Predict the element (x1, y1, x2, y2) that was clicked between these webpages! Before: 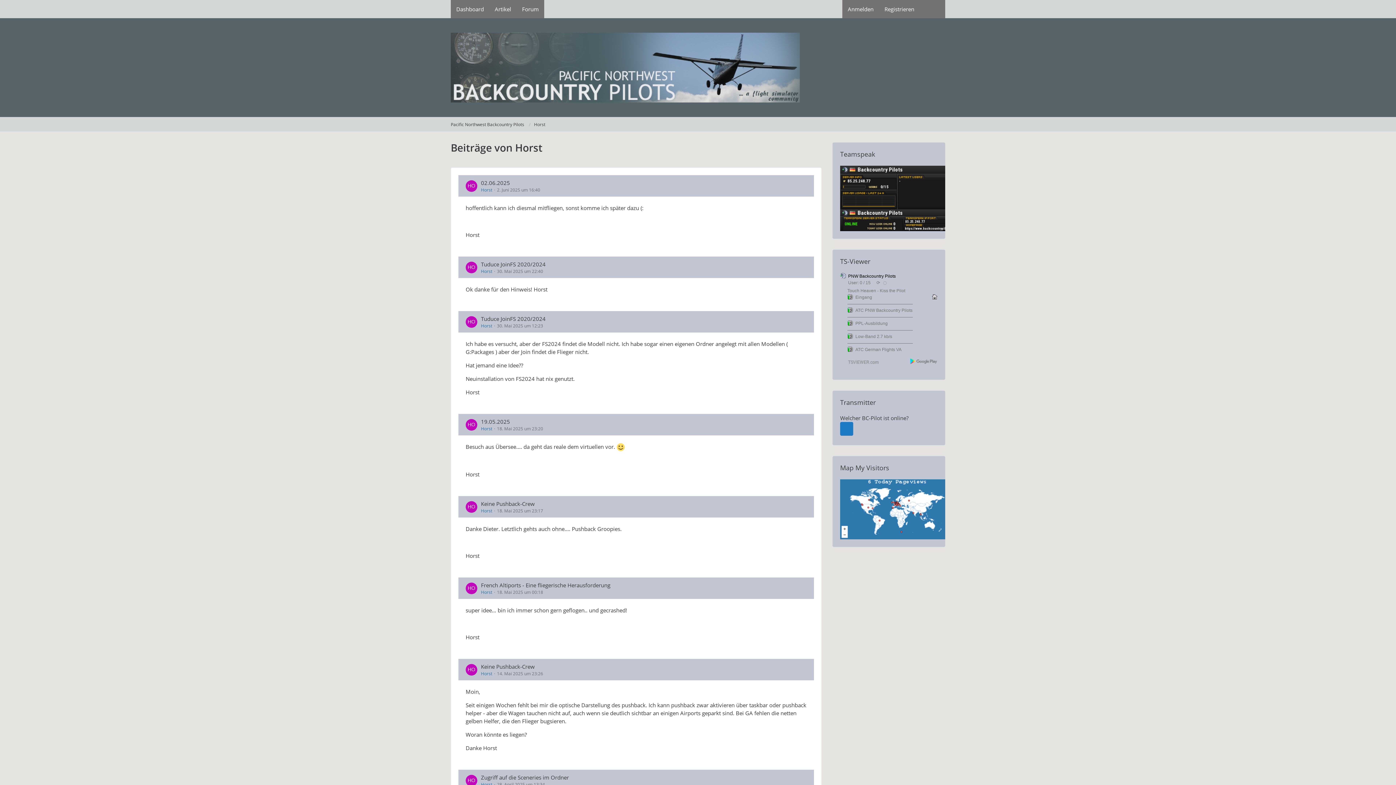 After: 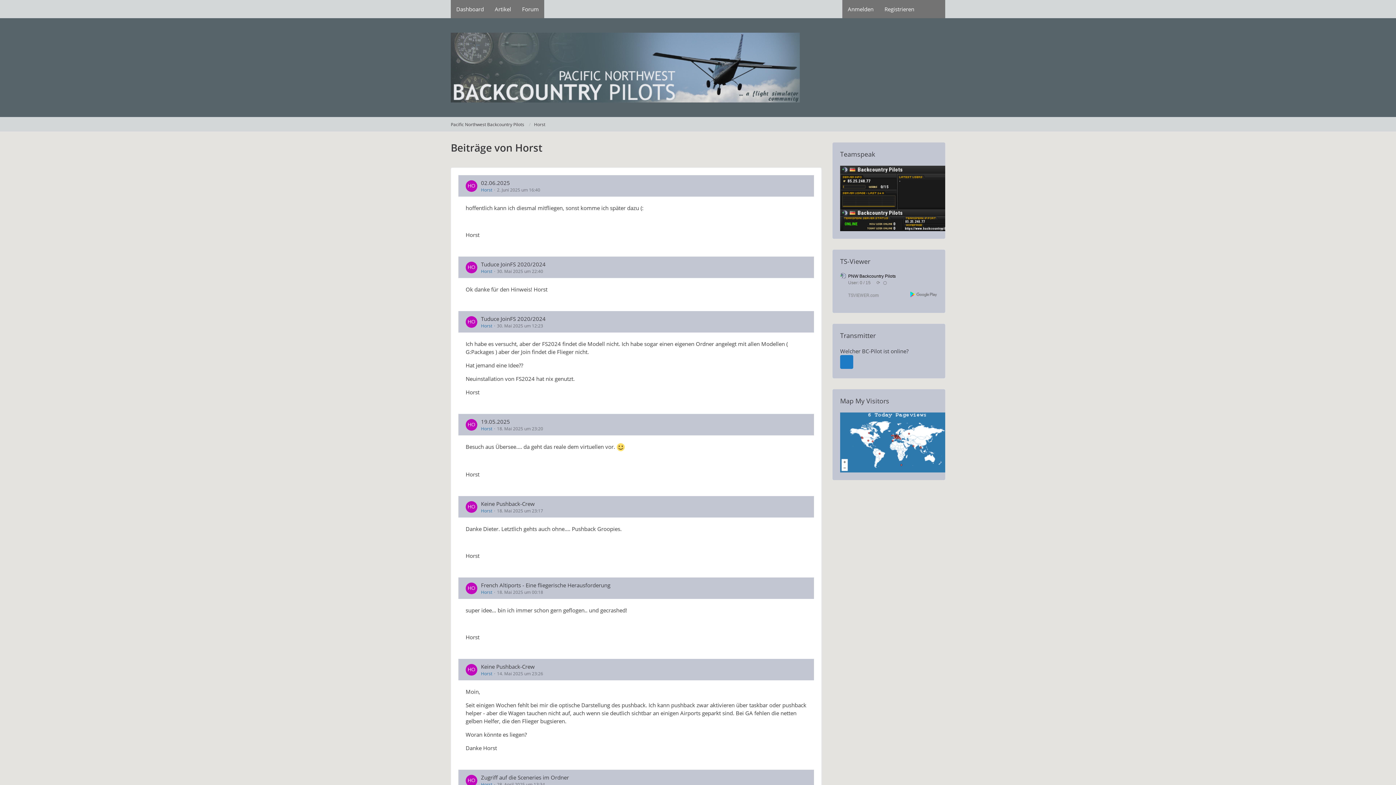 Action: bbox: (883, 280, 886, 285) label: ◌